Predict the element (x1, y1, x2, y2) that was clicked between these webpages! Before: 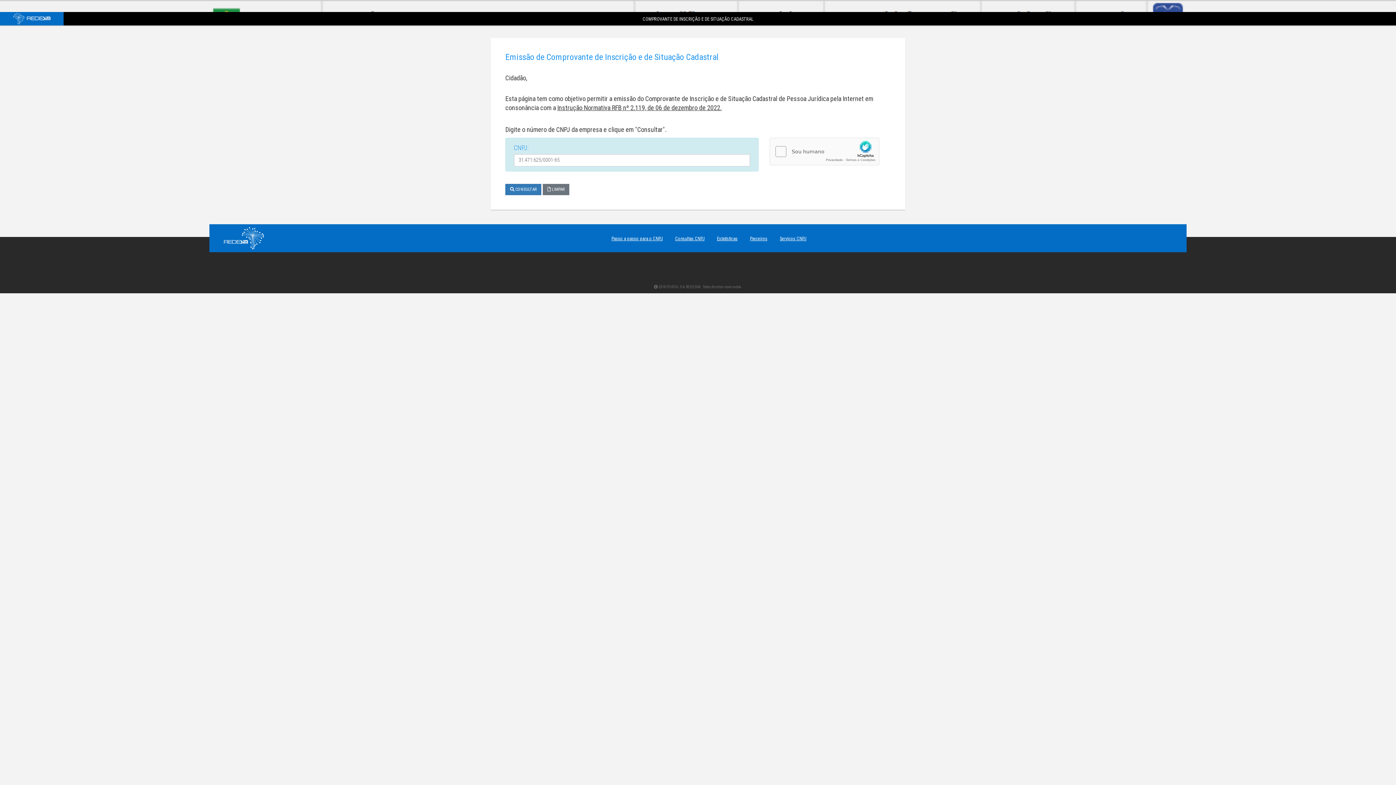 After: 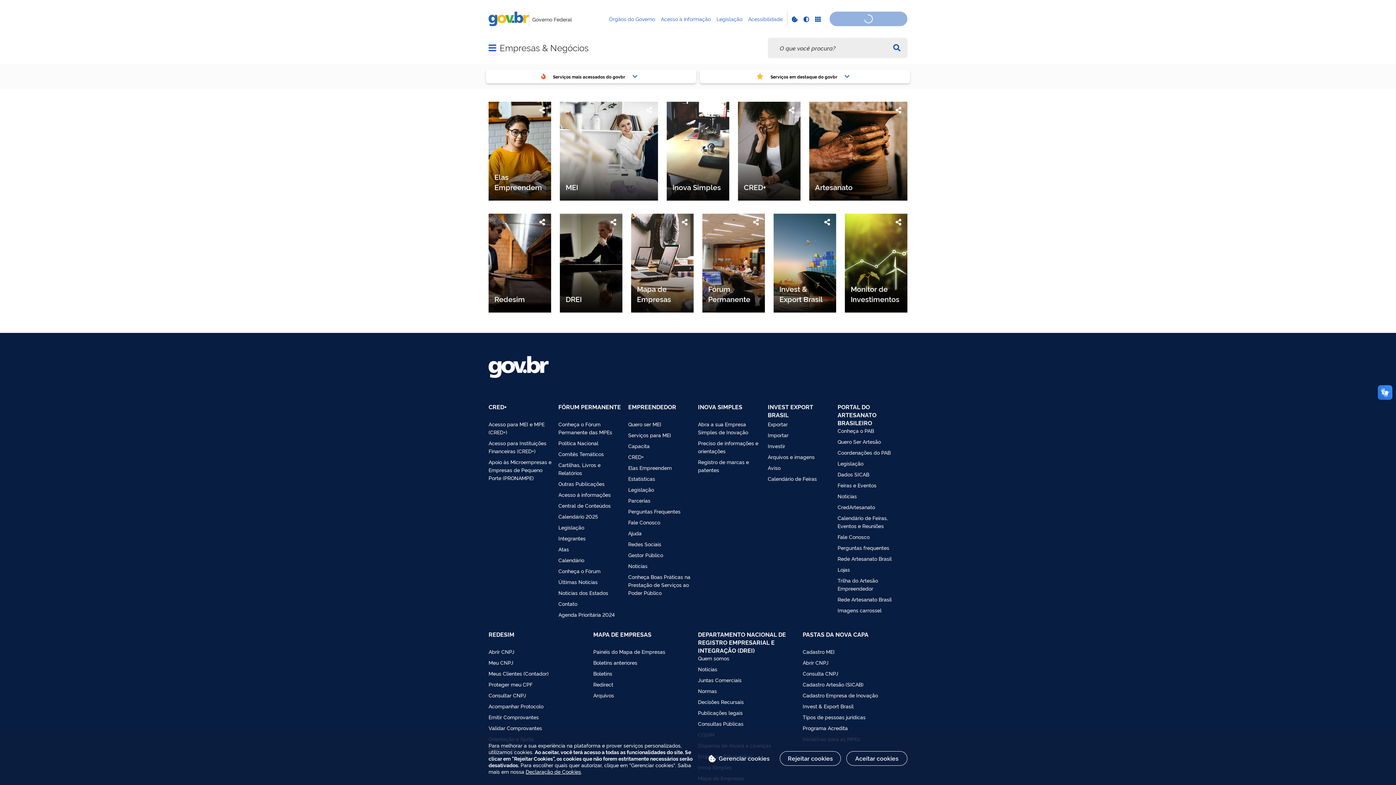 Action: bbox: (750, 236, 767, 241) label: Parceiros